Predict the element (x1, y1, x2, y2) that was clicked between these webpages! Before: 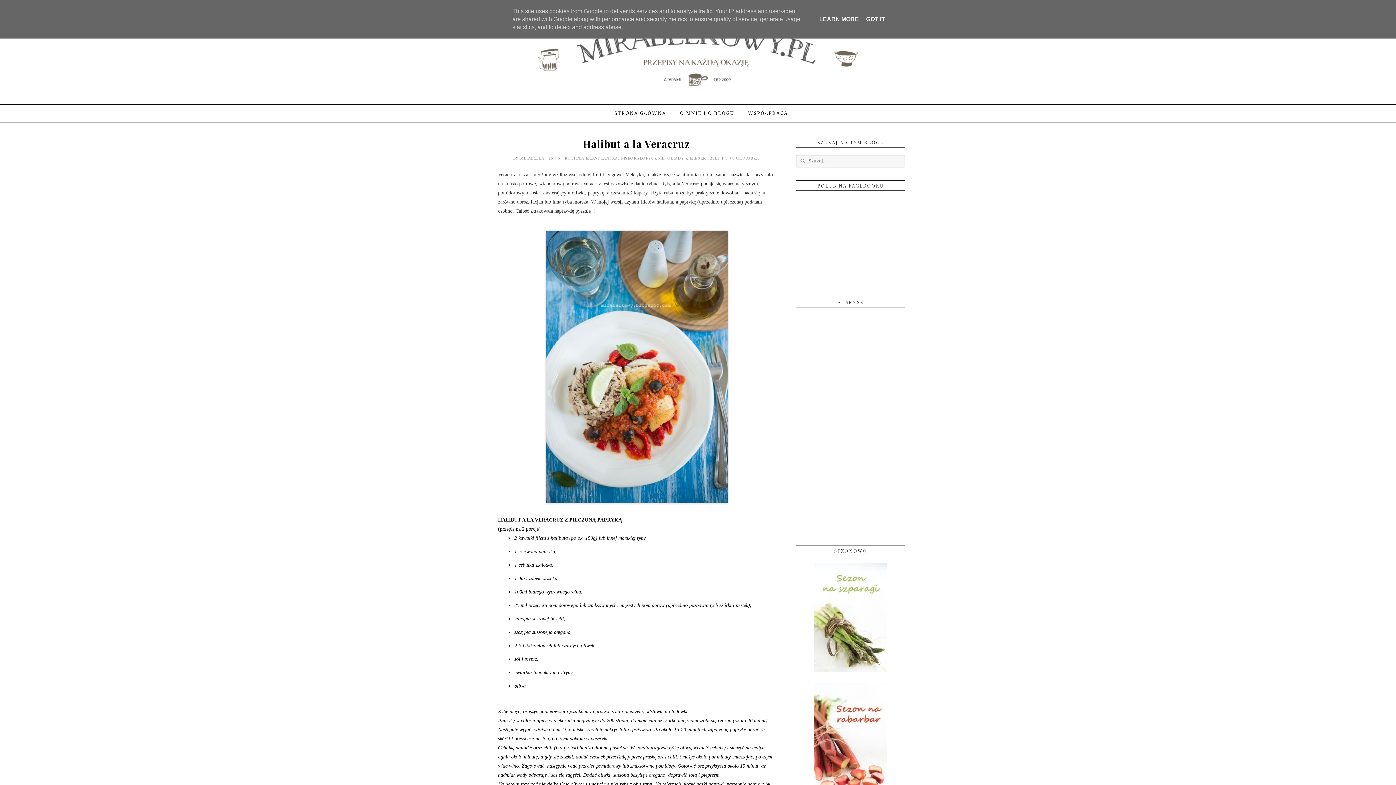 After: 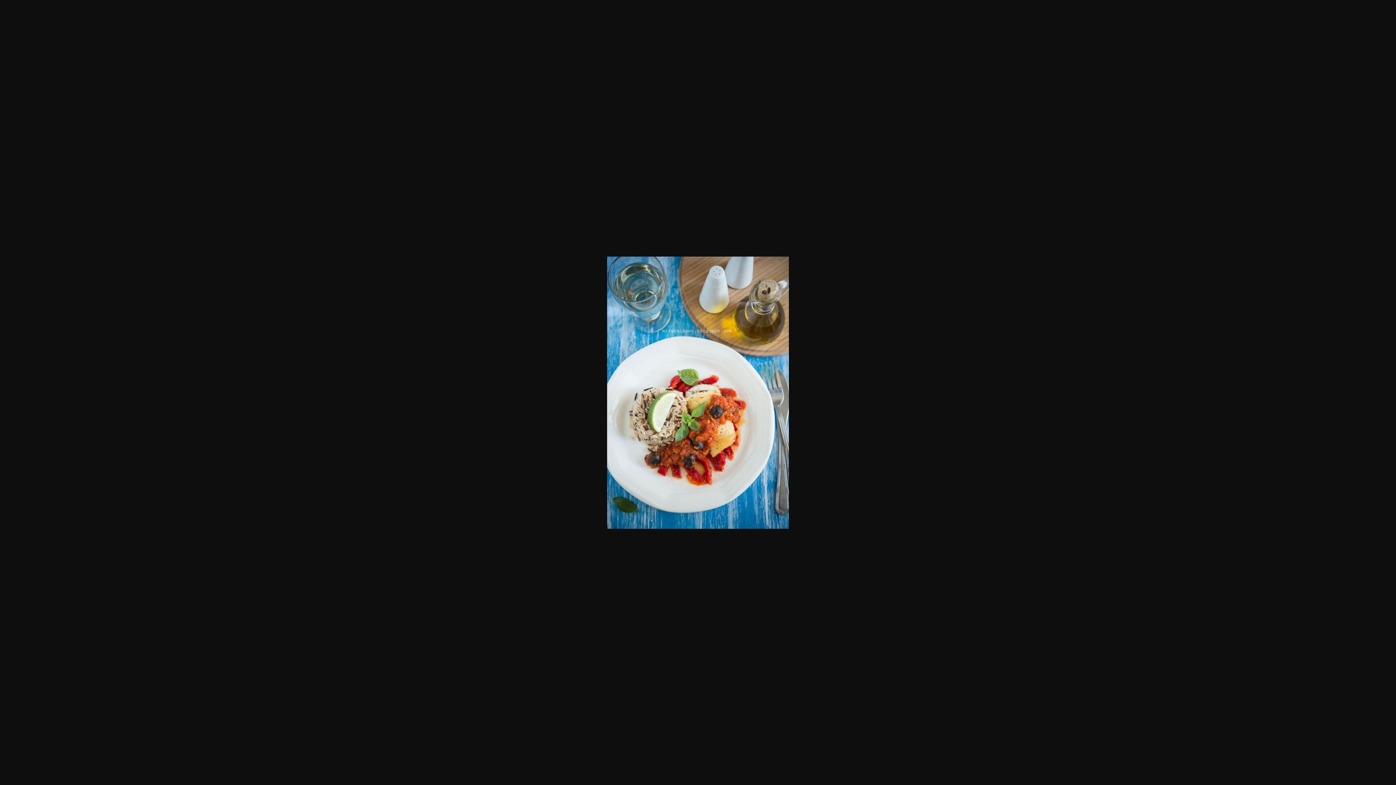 Action: bbox: (546, 498, 728, 504)